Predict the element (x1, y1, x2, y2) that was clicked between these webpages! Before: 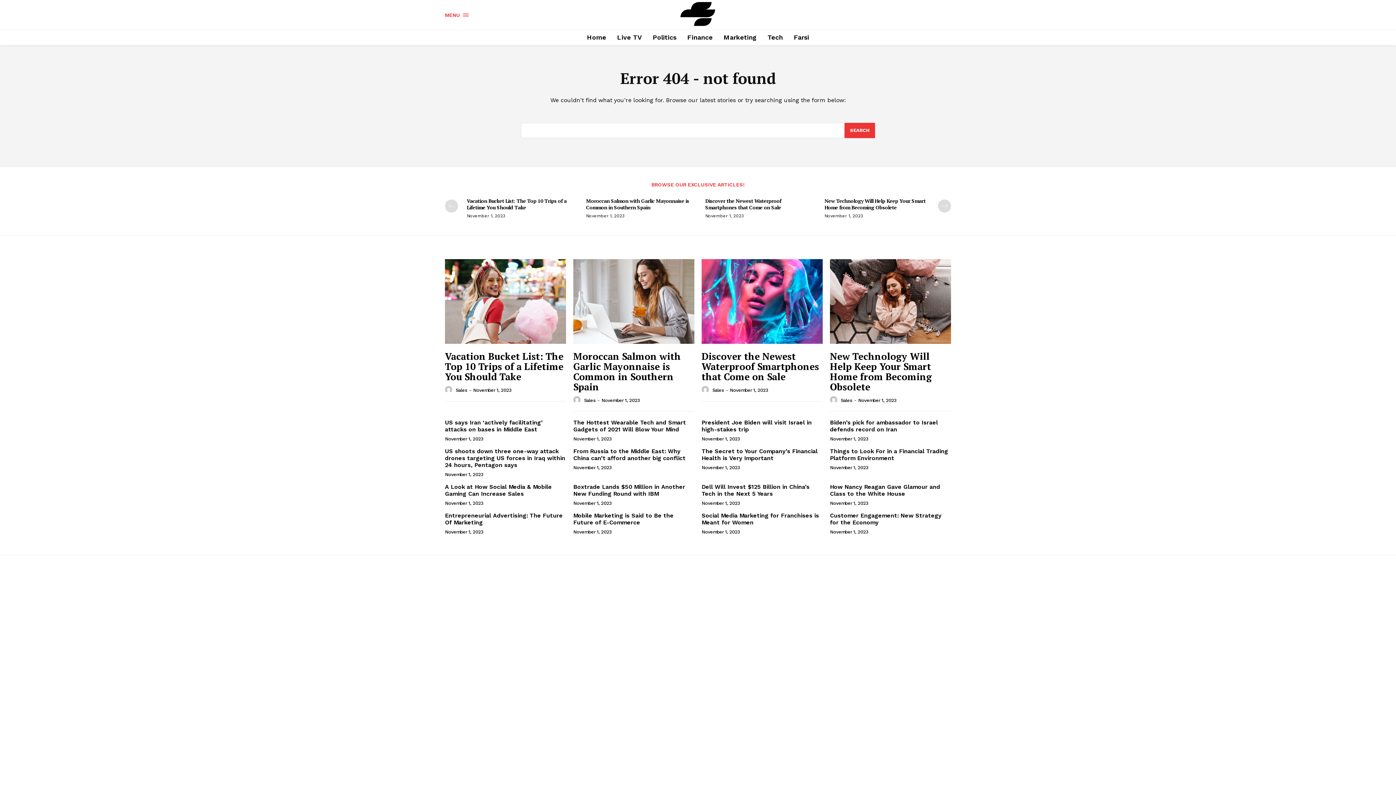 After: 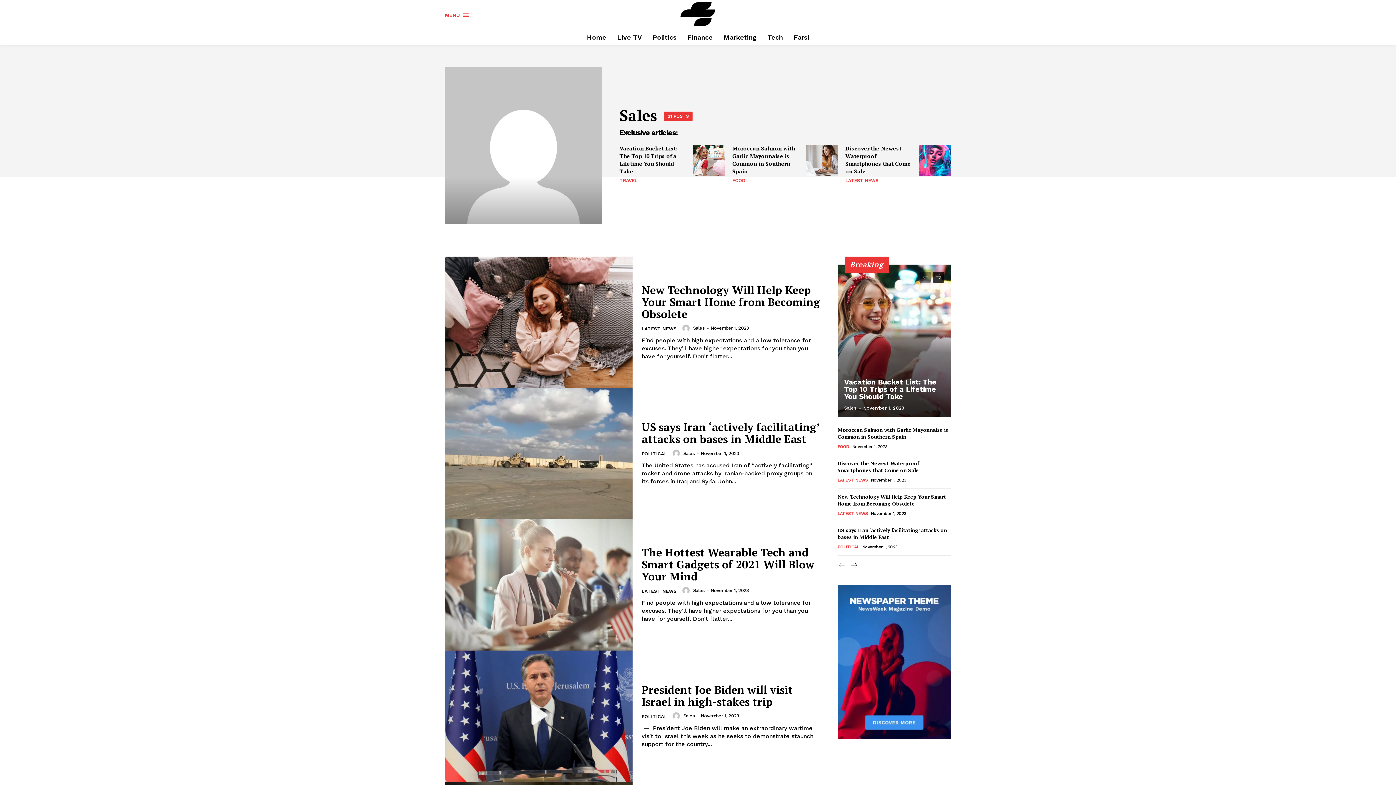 Action: bbox: (701, 386, 711, 394) label: author-photo